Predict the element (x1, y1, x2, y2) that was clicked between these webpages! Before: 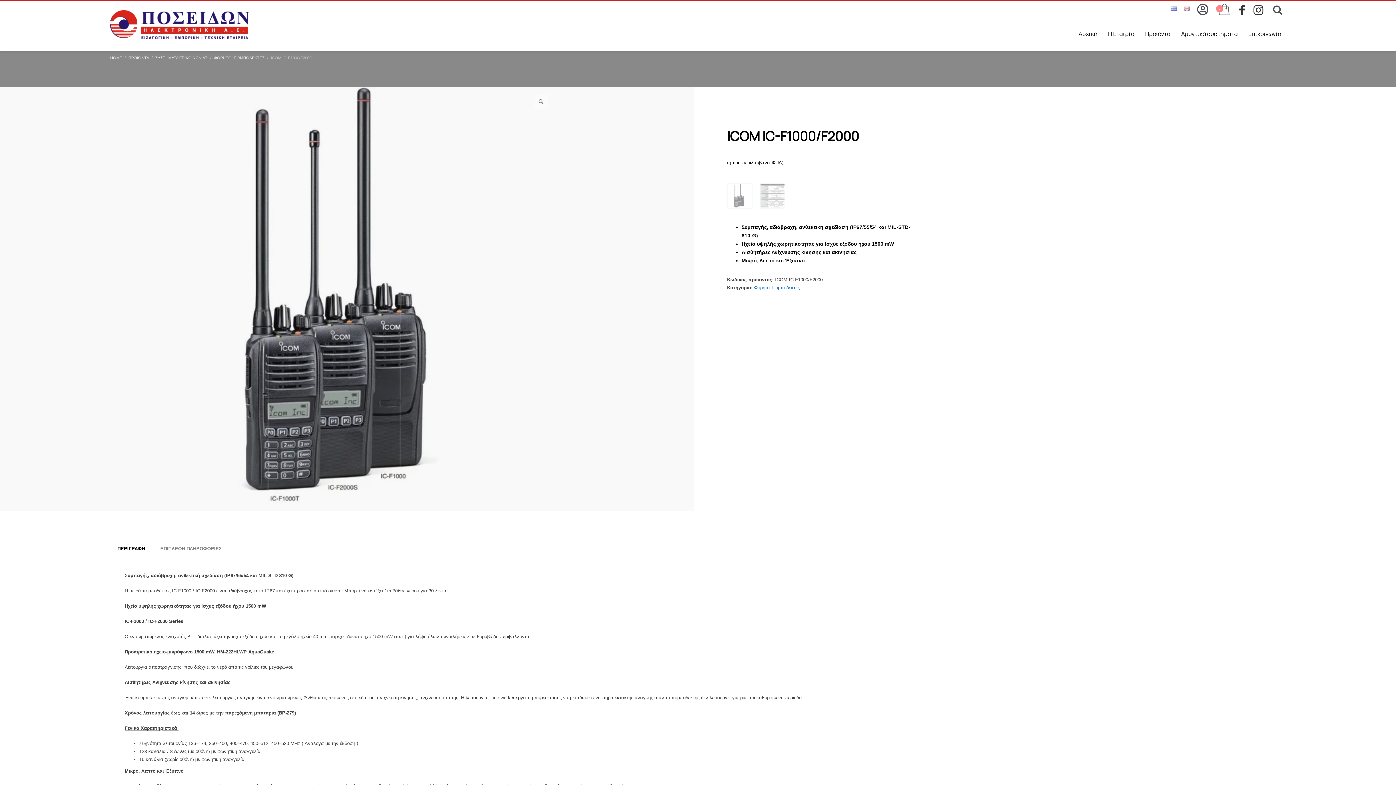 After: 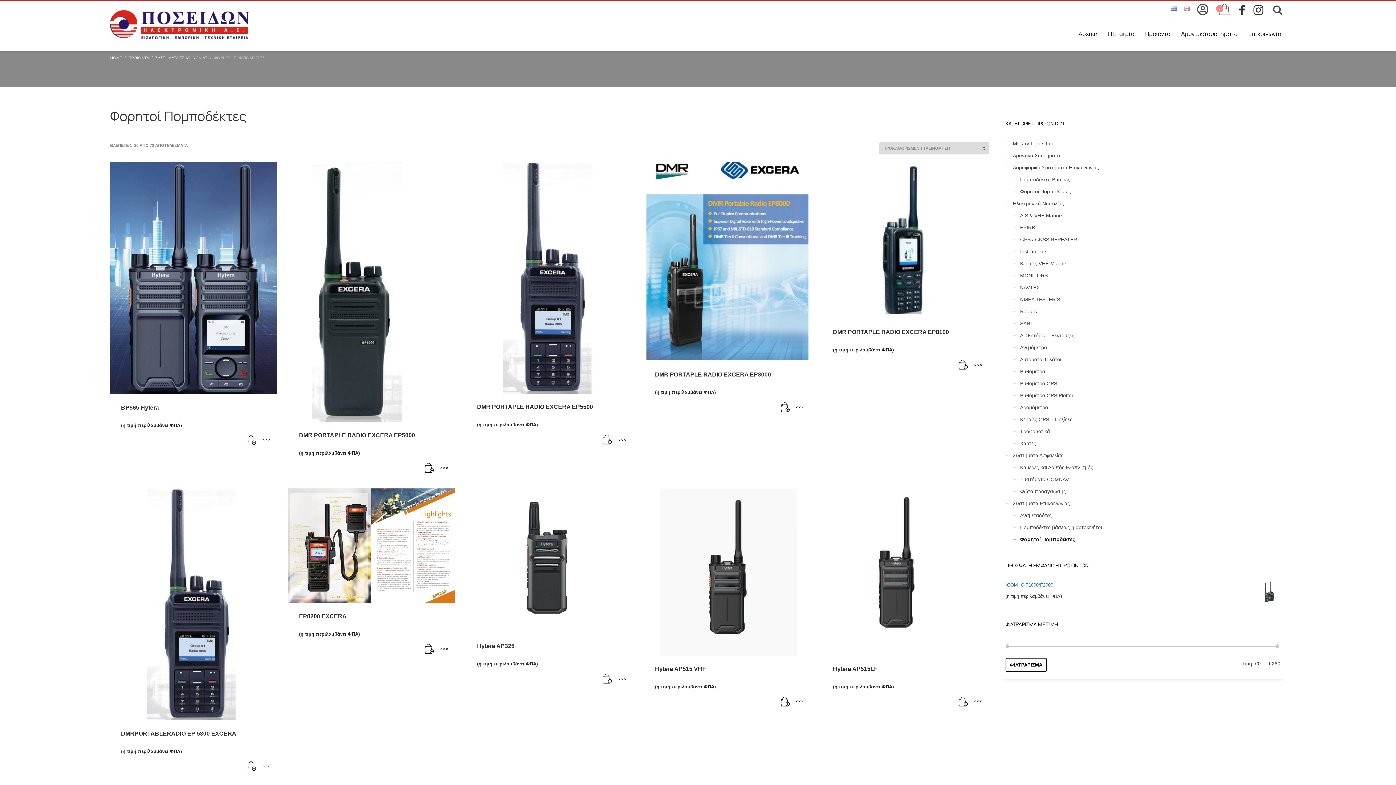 Action: label: Φορητοί Πομποδέκτες bbox: (754, 285, 800, 290)